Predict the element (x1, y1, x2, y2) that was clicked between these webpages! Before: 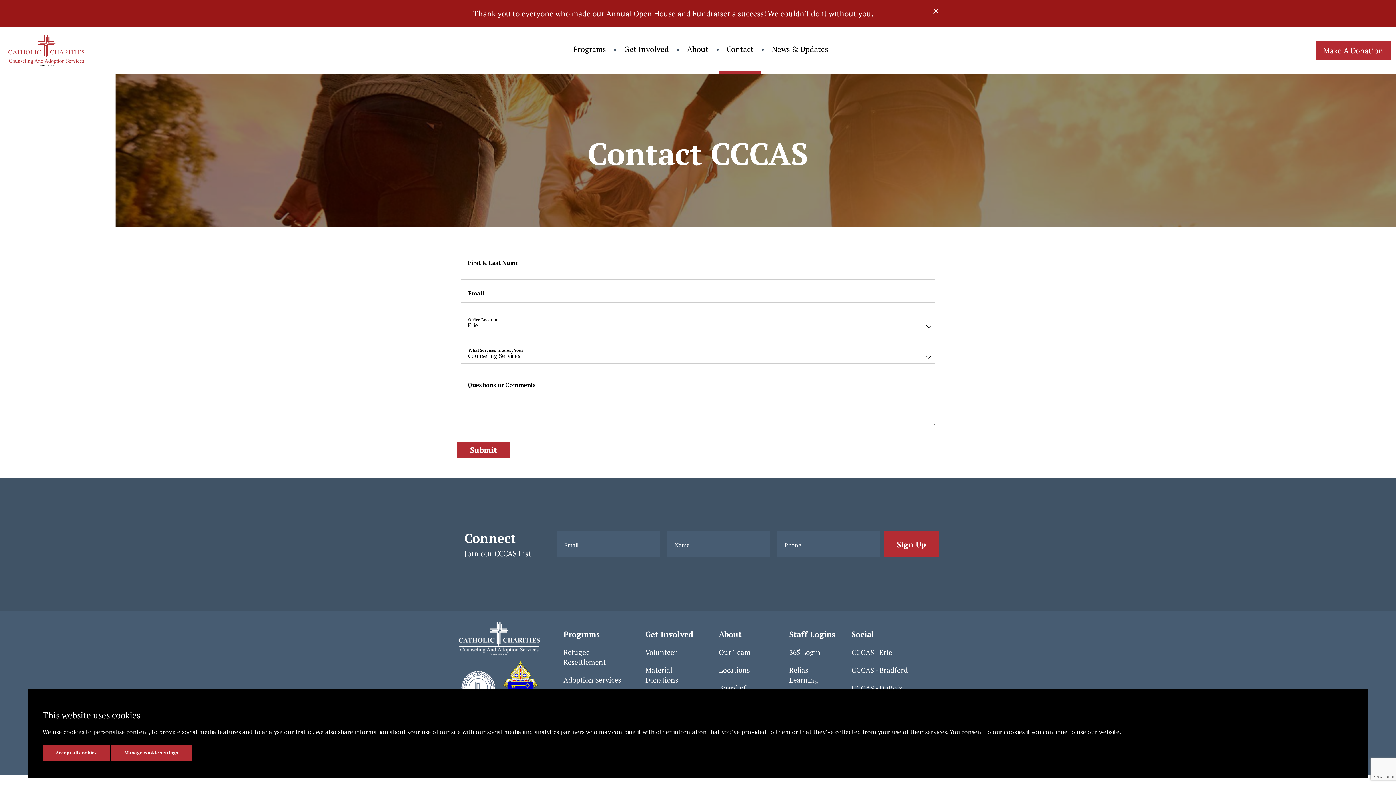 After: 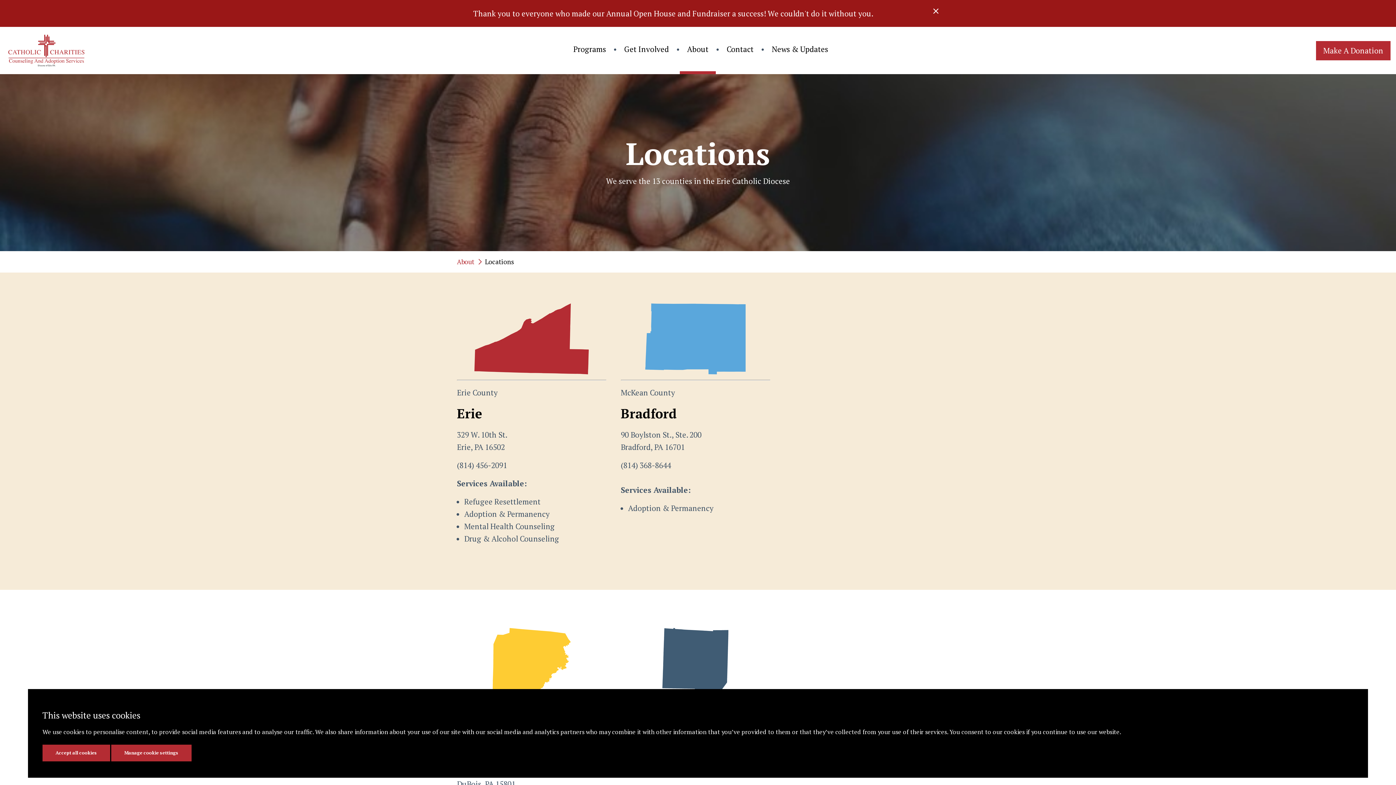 Action: bbox: (715, 661, 778, 679) label: Locations